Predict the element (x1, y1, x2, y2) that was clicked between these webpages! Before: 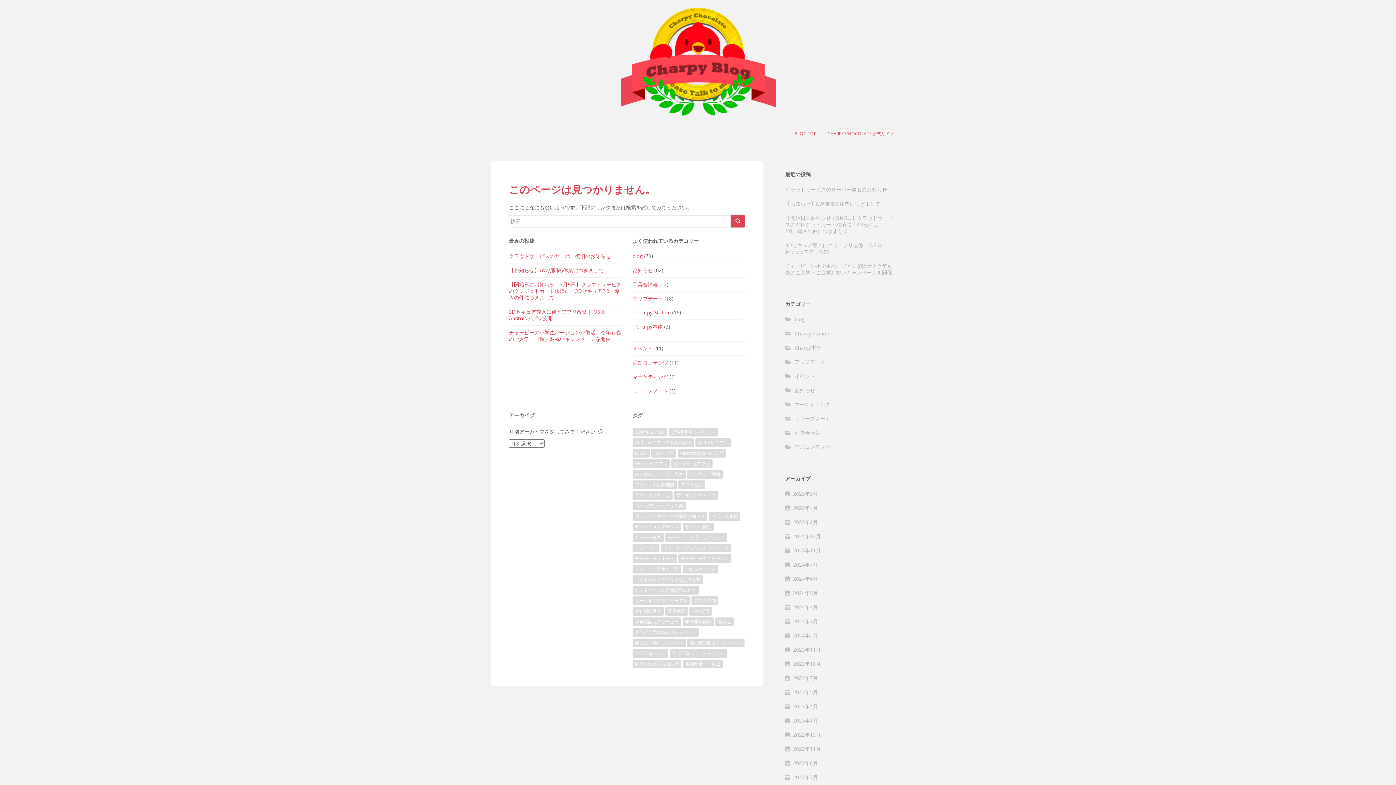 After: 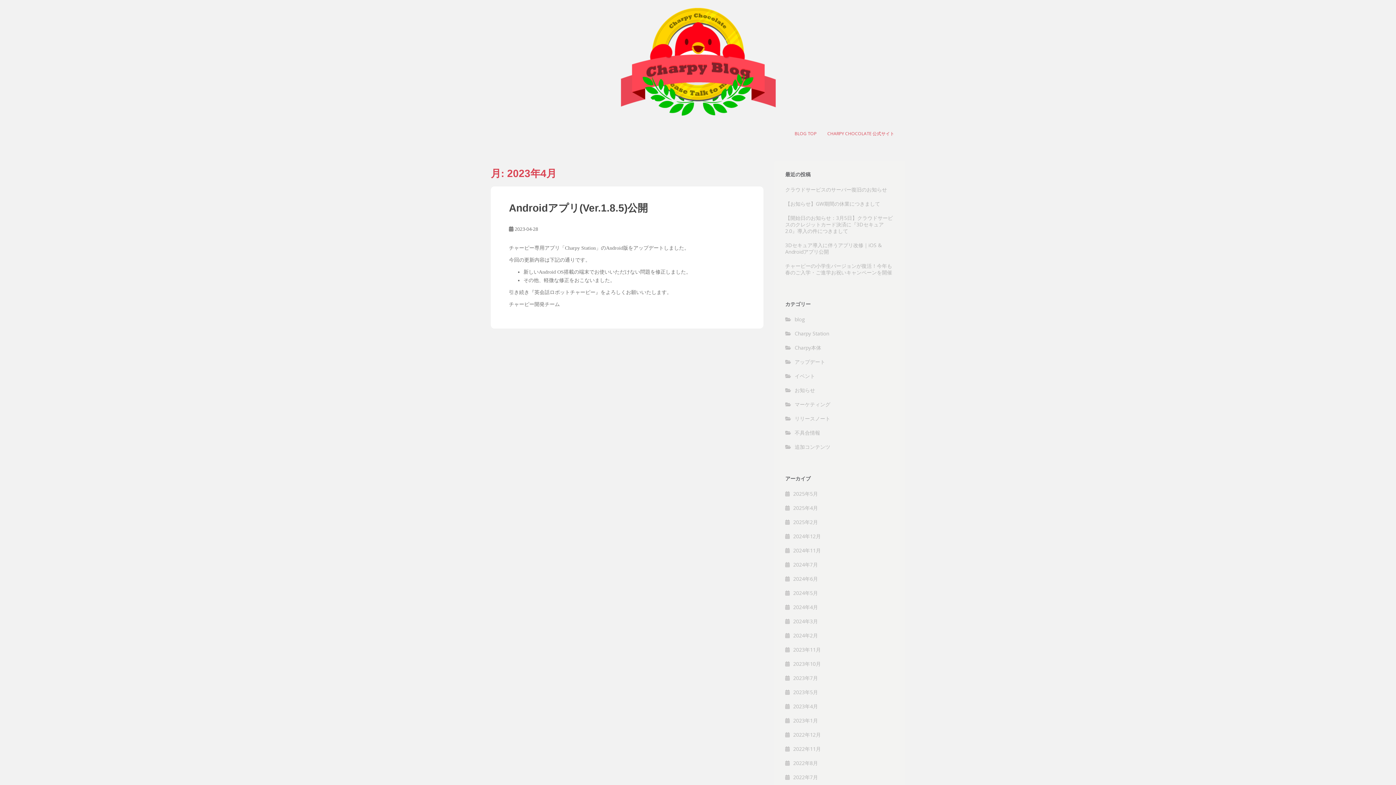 Action: bbox: (793, 703, 818, 710) label: 2023年4月